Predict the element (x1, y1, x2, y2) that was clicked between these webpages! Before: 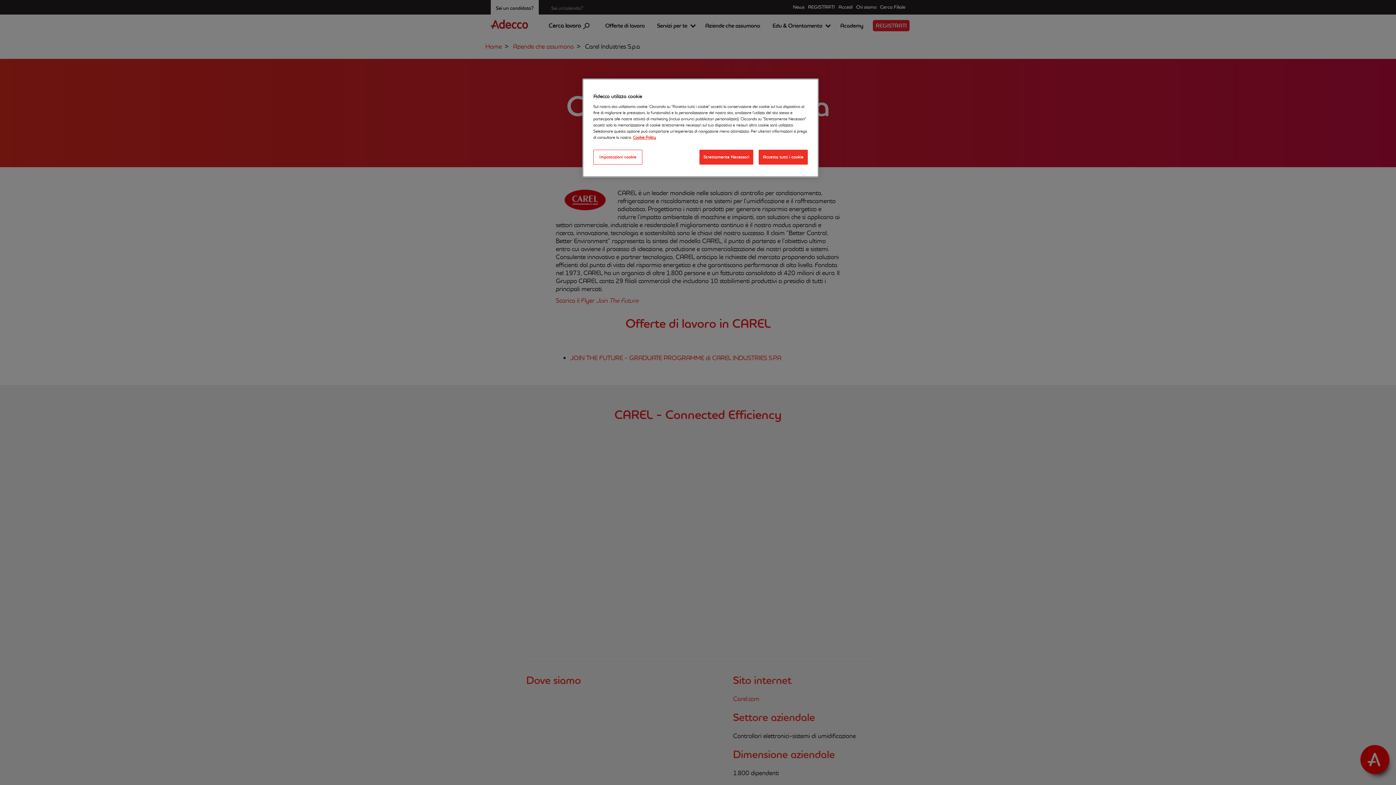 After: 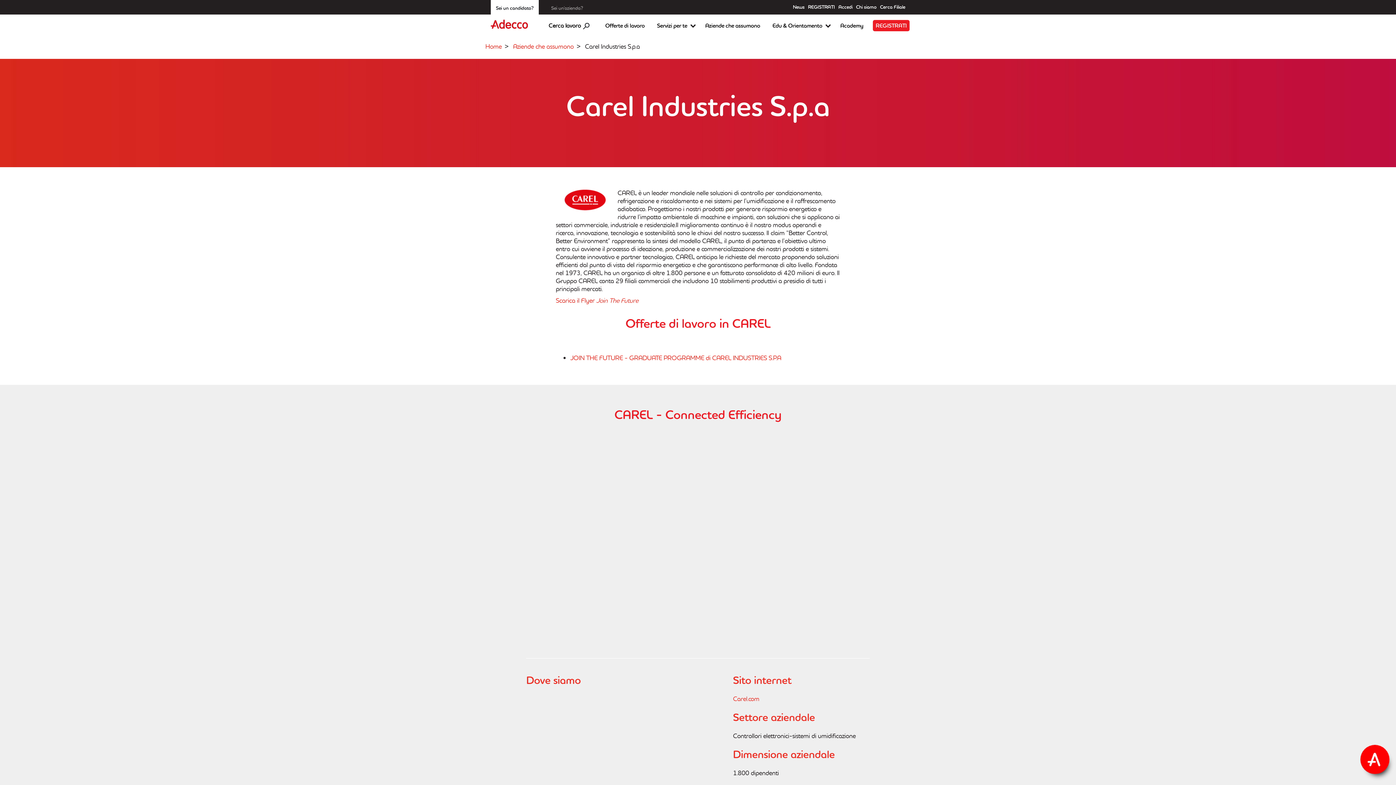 Action: label: Strettamente Necessari bbox: (699, 149, 753, 164)